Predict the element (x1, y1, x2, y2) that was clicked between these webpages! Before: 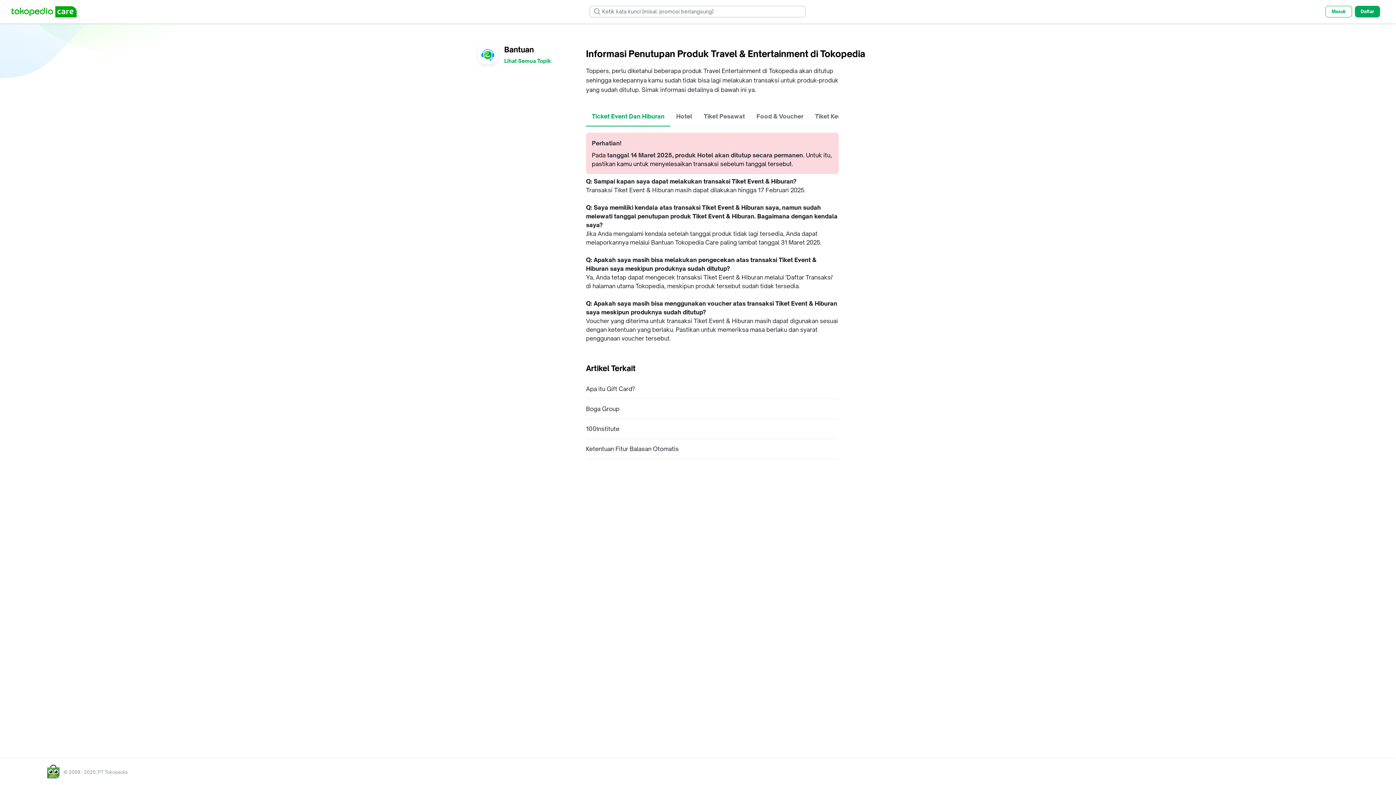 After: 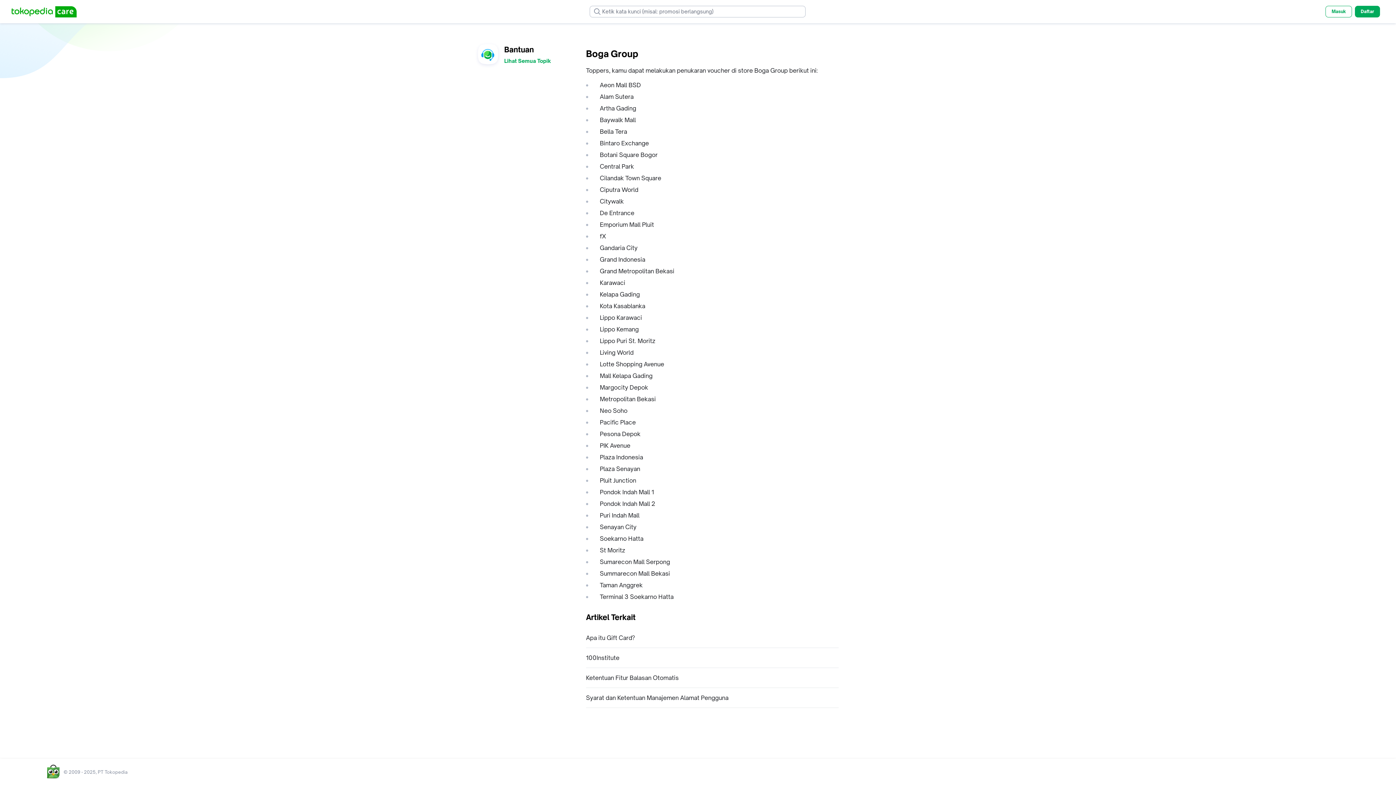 Action: label: Boga Group bbox: (586, 405, 619, 413)